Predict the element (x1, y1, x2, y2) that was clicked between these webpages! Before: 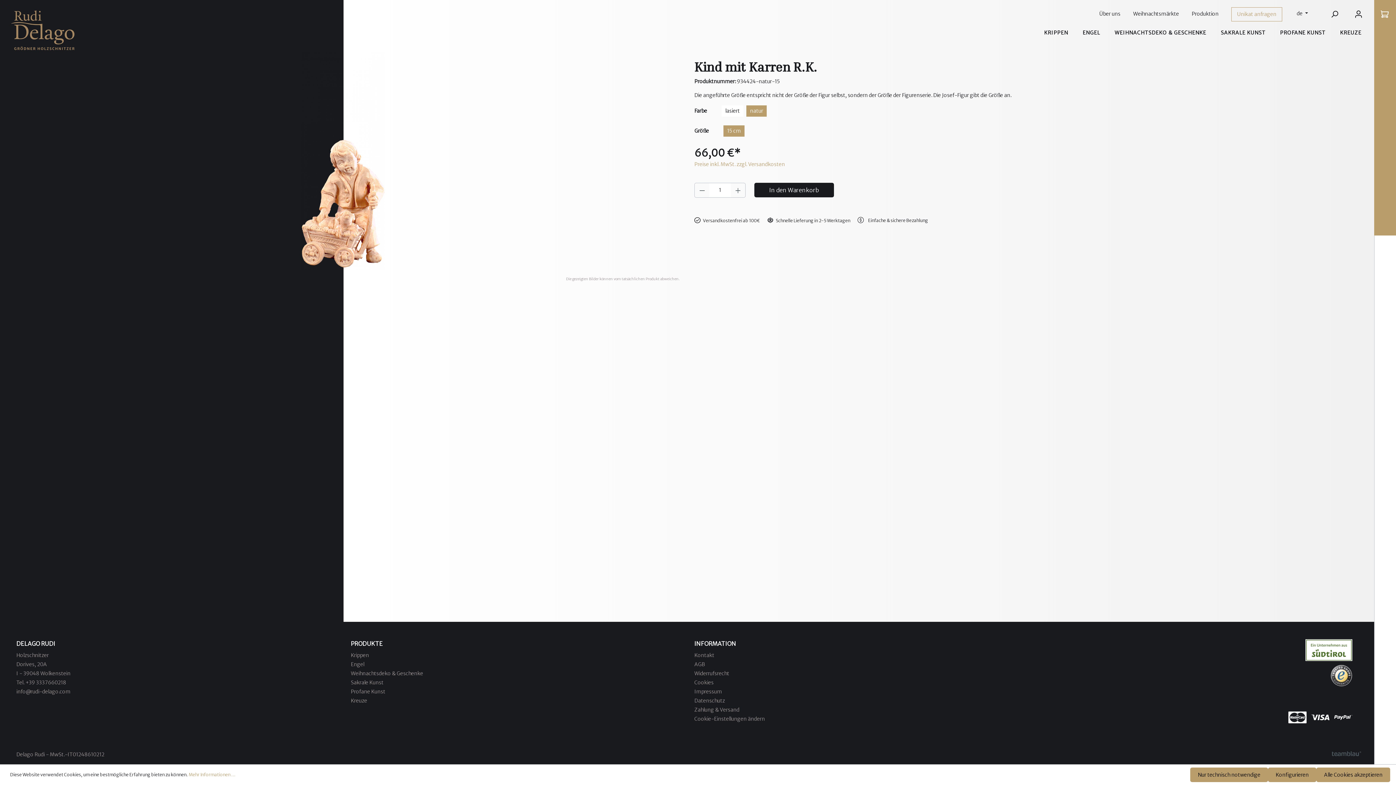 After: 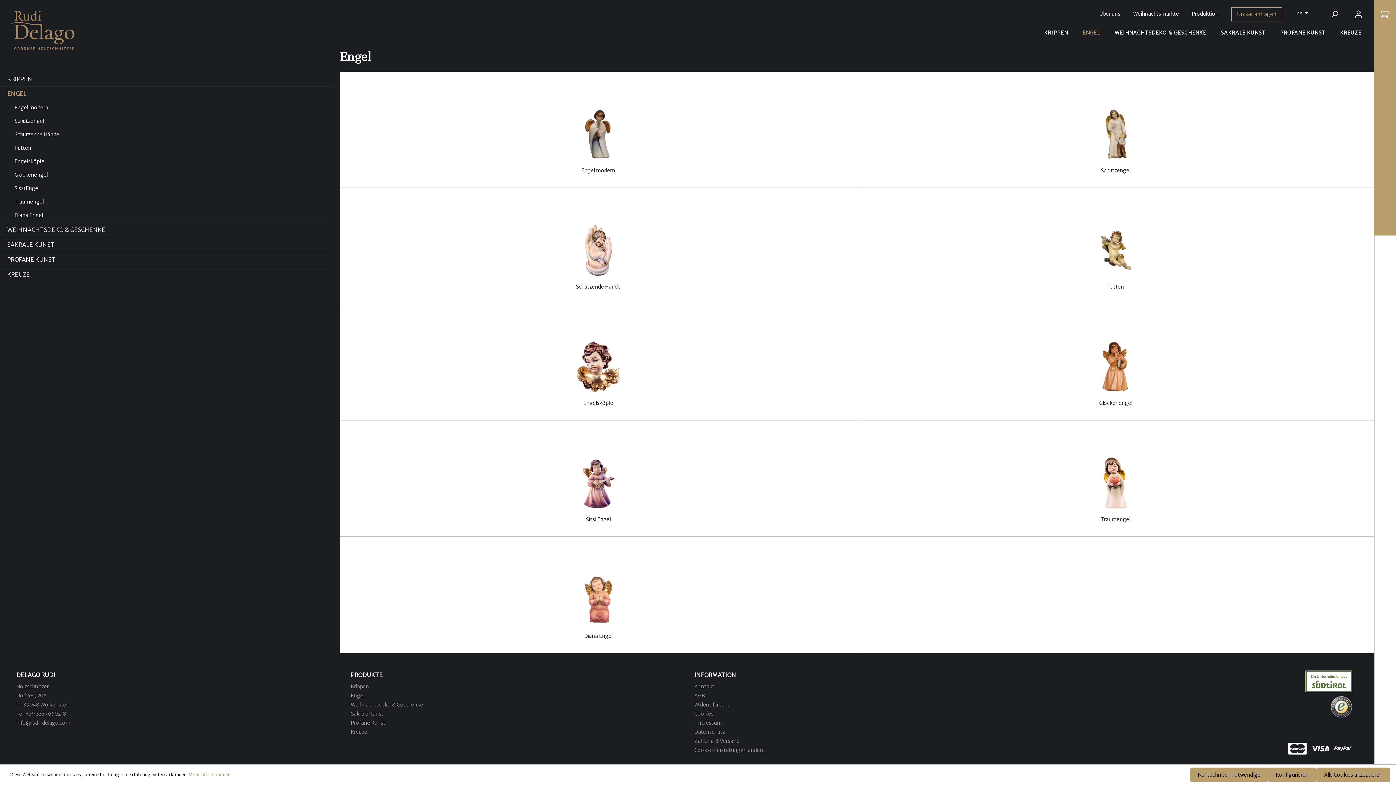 Action: bbox: (1082, 26, 1114, 41) label: ENGEL